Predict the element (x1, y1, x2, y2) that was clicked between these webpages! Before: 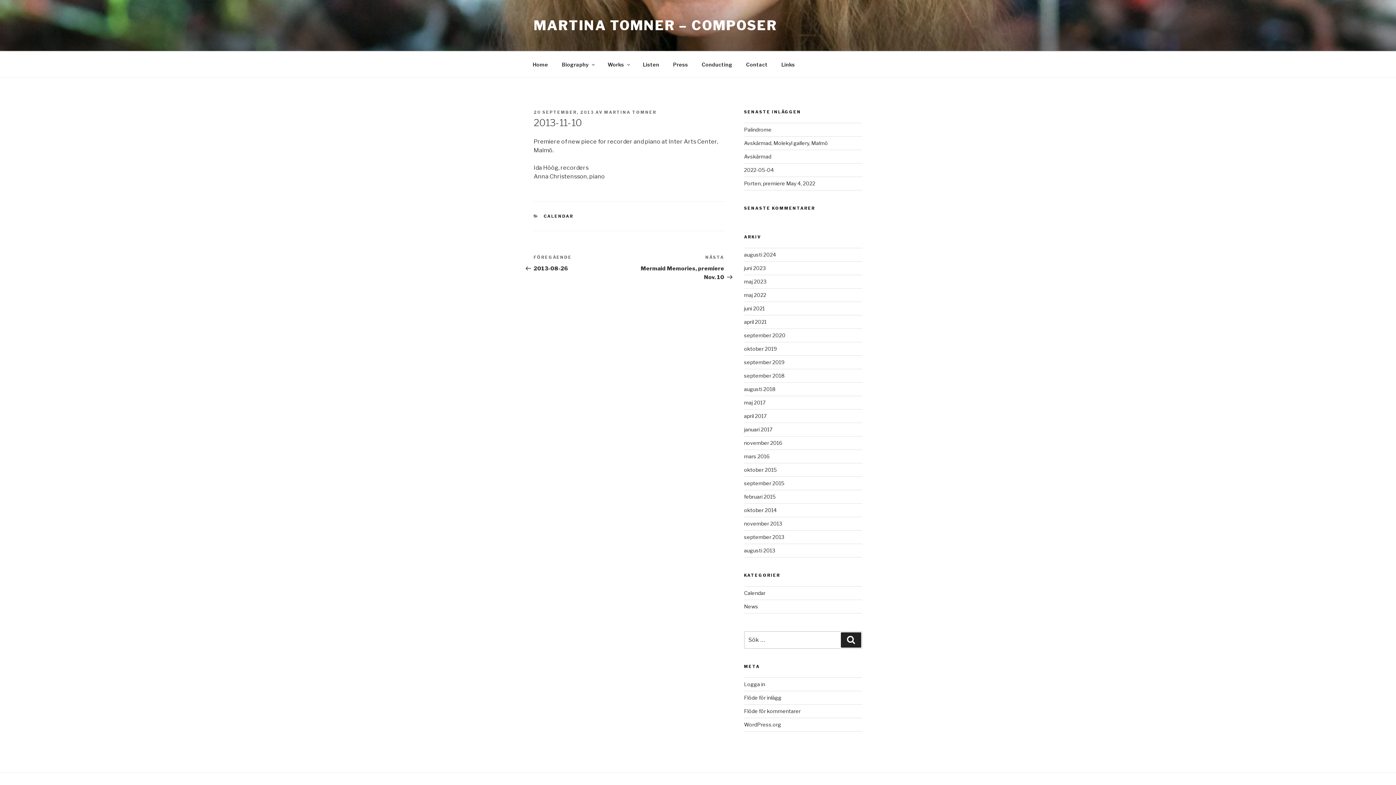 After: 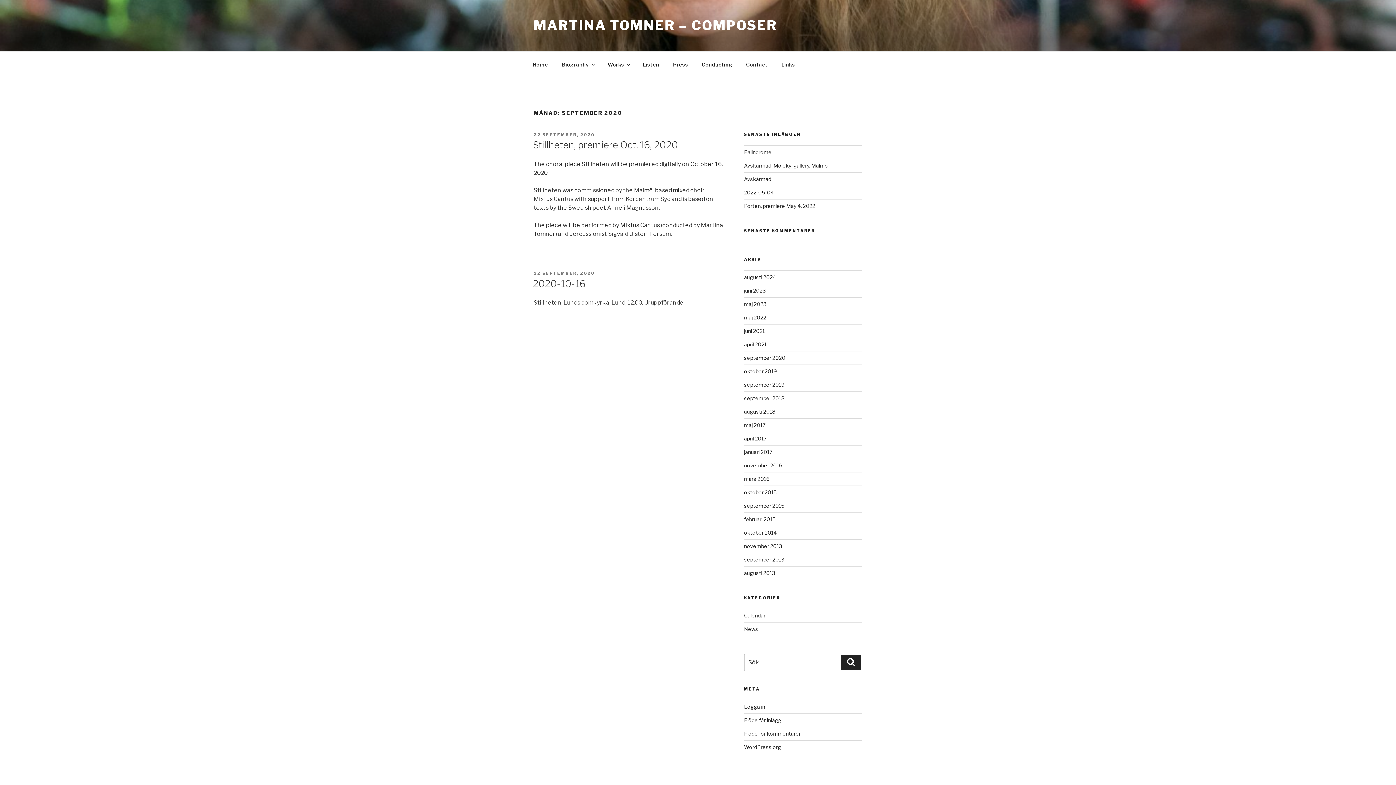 Action: label: september 2020 bbox: (744, 332, 785, 338)